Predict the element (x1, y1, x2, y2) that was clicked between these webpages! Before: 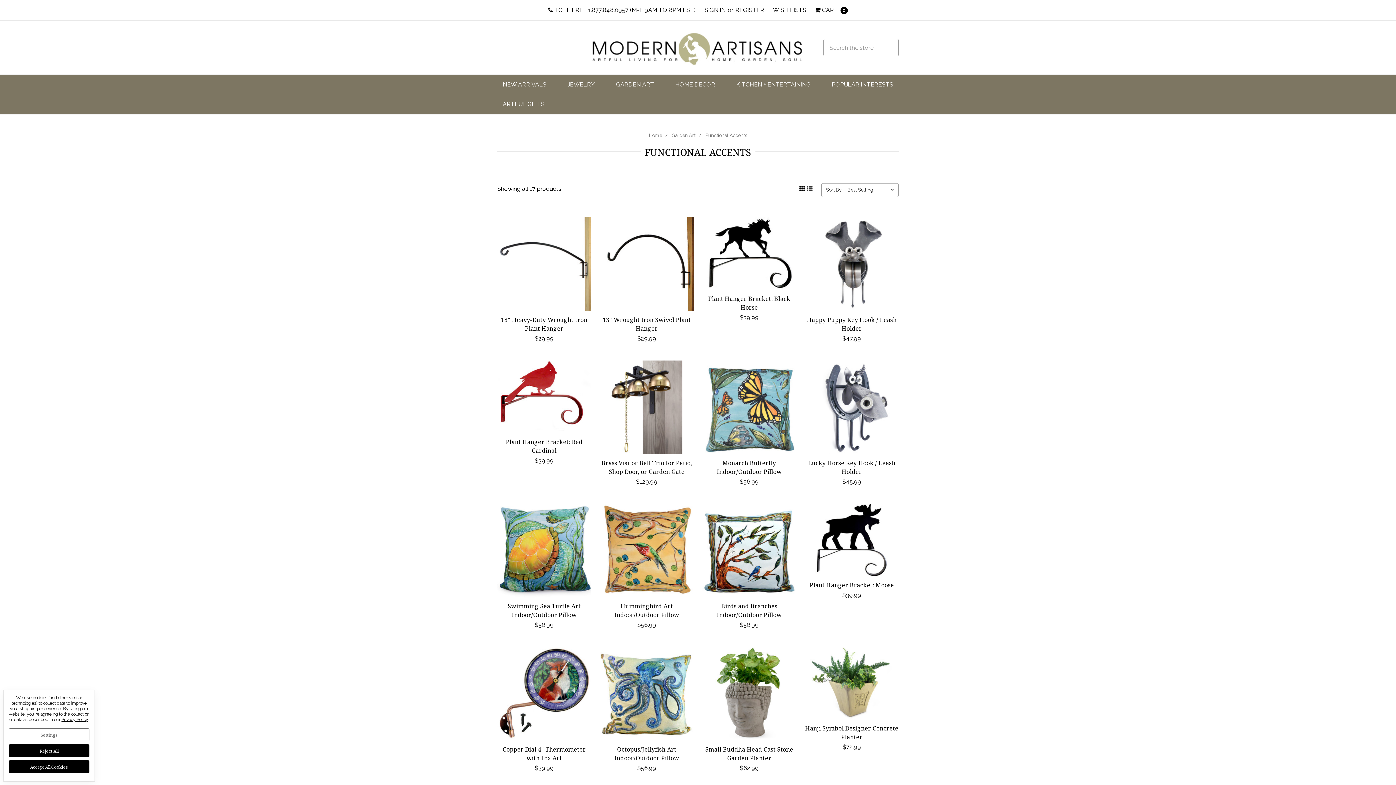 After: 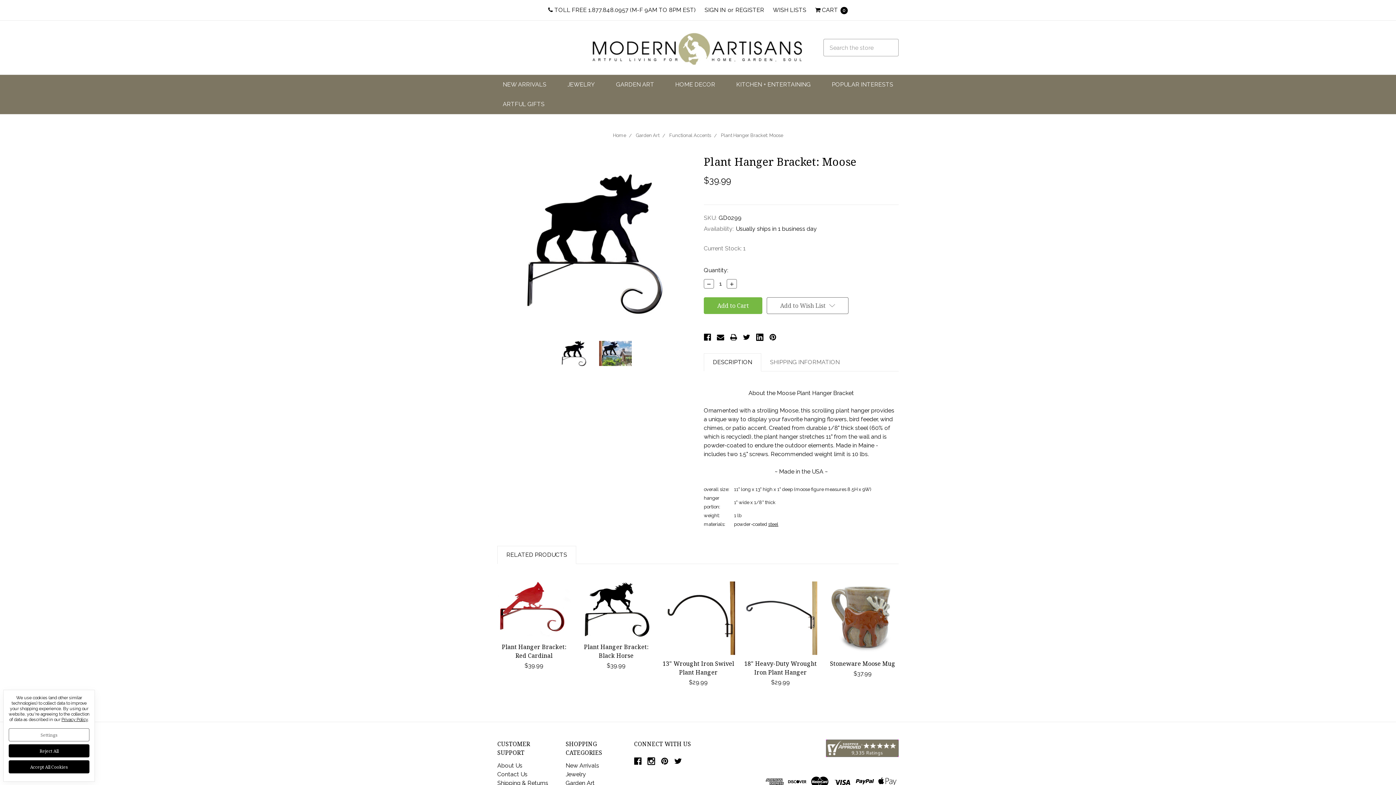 Action: bbox: (809, 581, 894, 589) label: Plant Hanger Bracket: Moose